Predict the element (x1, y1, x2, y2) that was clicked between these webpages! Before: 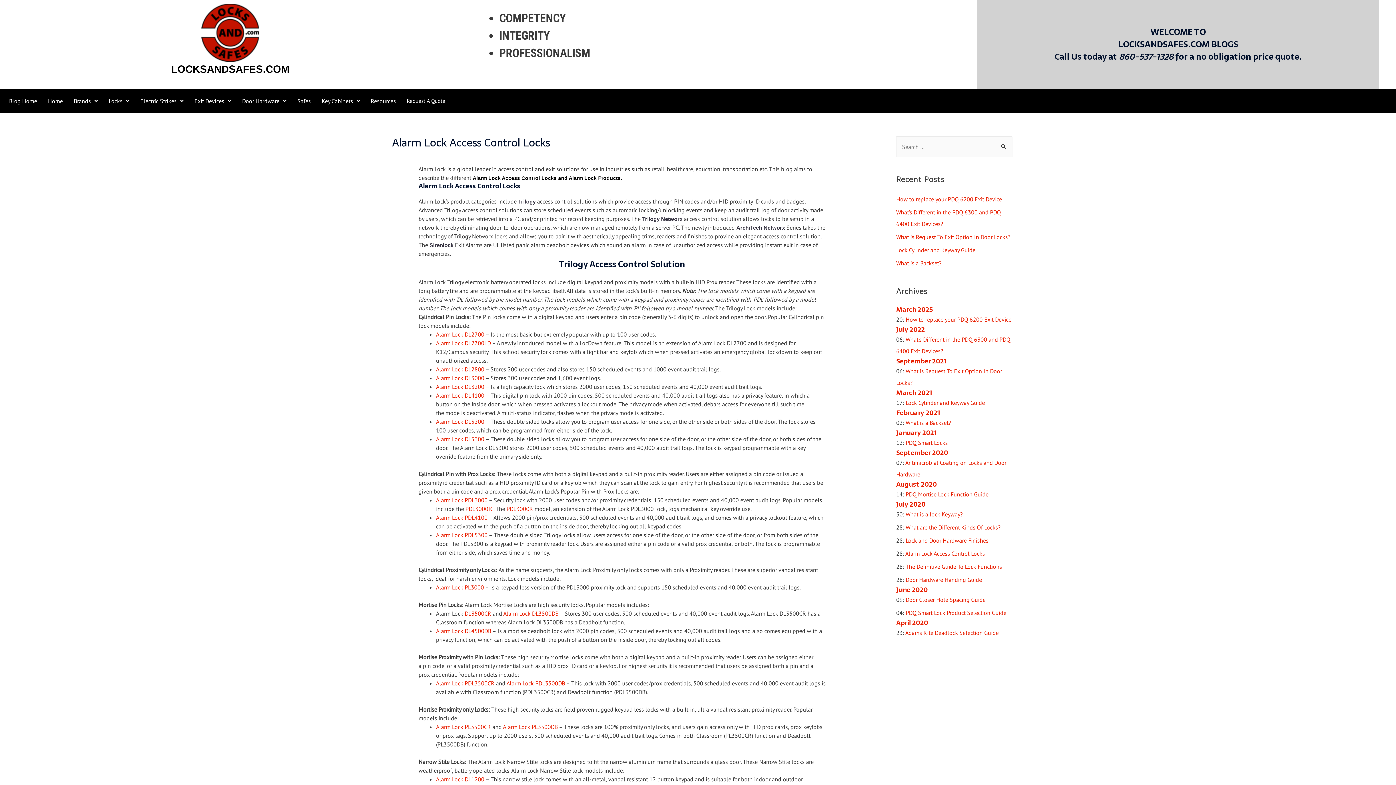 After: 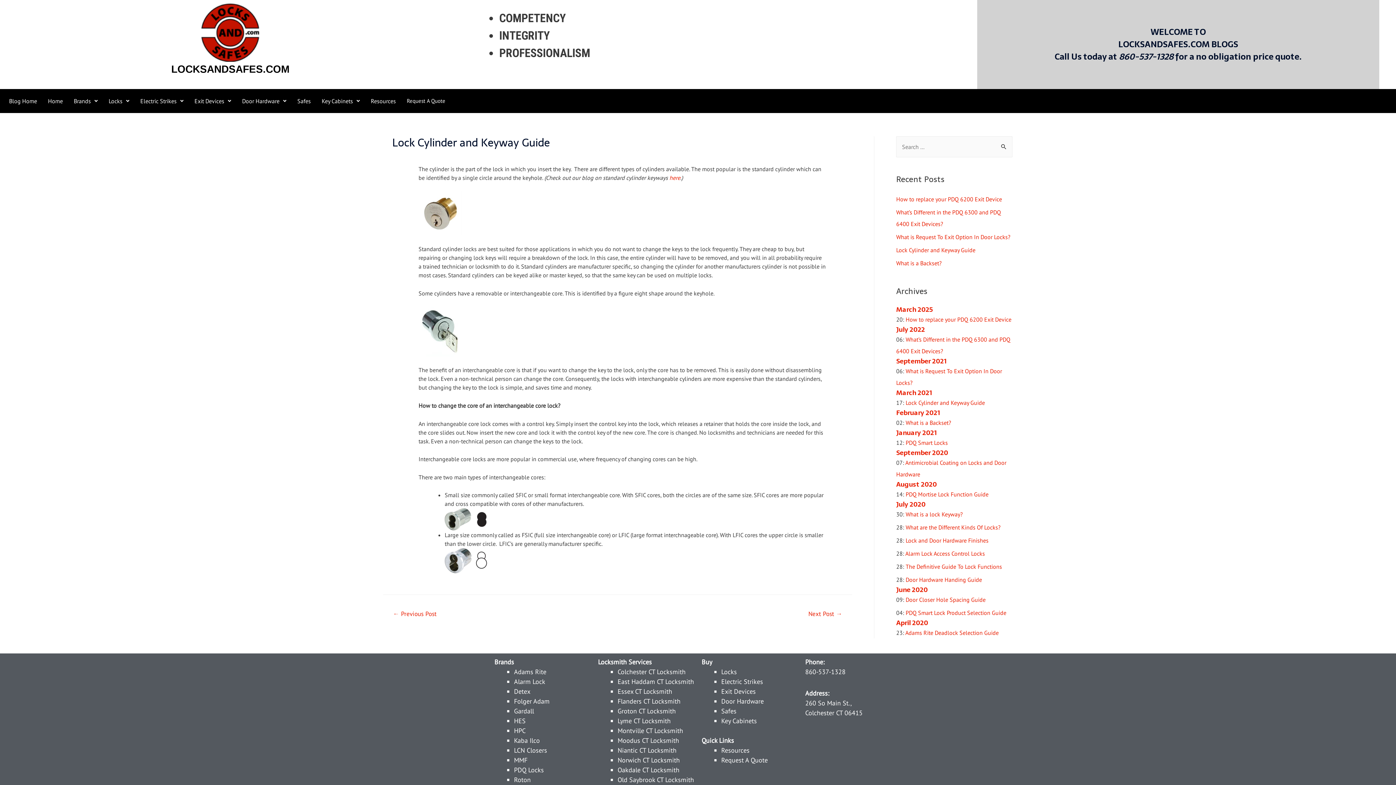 Action: bbox: (896, 246, 975, 253) label: Lock Cylinder and Keyway Guide